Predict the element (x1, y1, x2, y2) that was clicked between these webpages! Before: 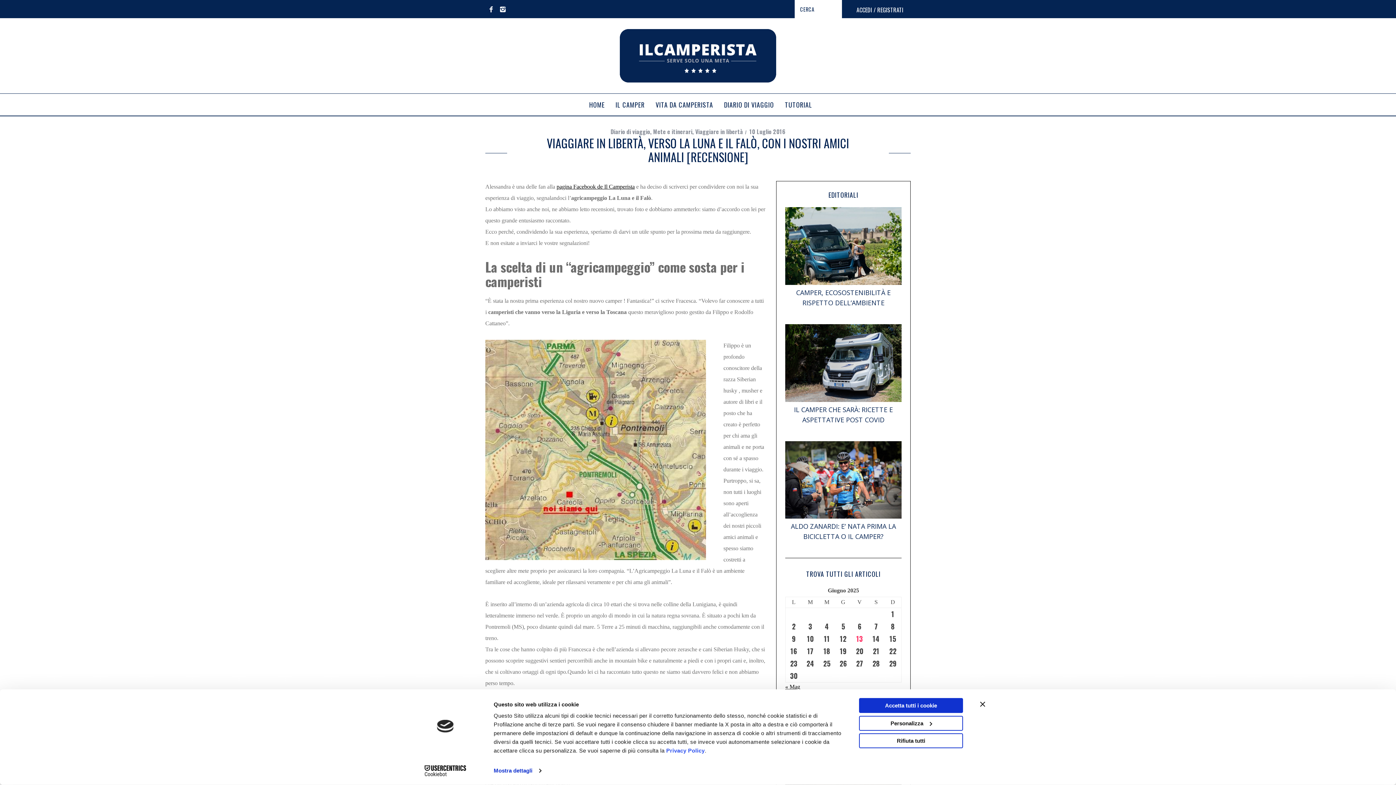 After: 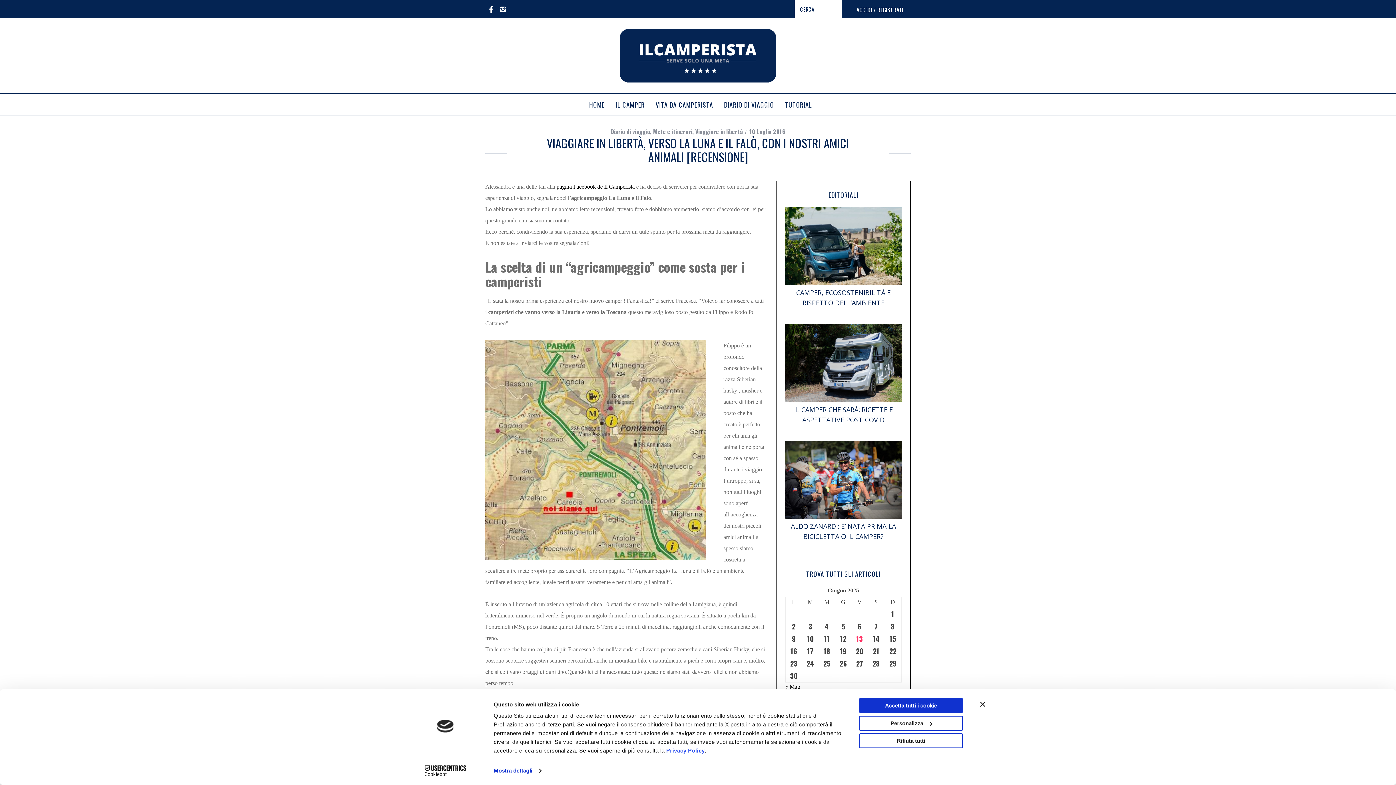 Action: bbox: (485, 3, 497, 15)